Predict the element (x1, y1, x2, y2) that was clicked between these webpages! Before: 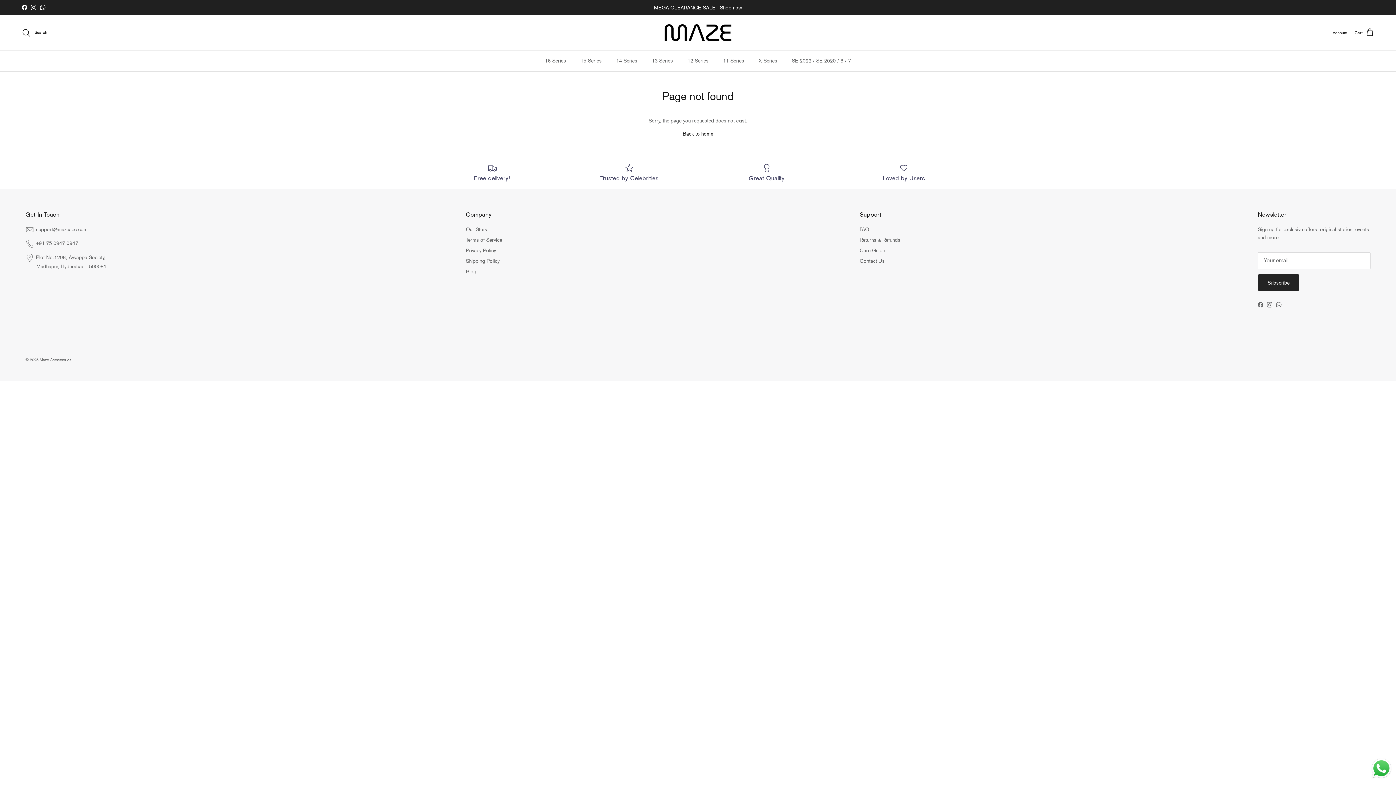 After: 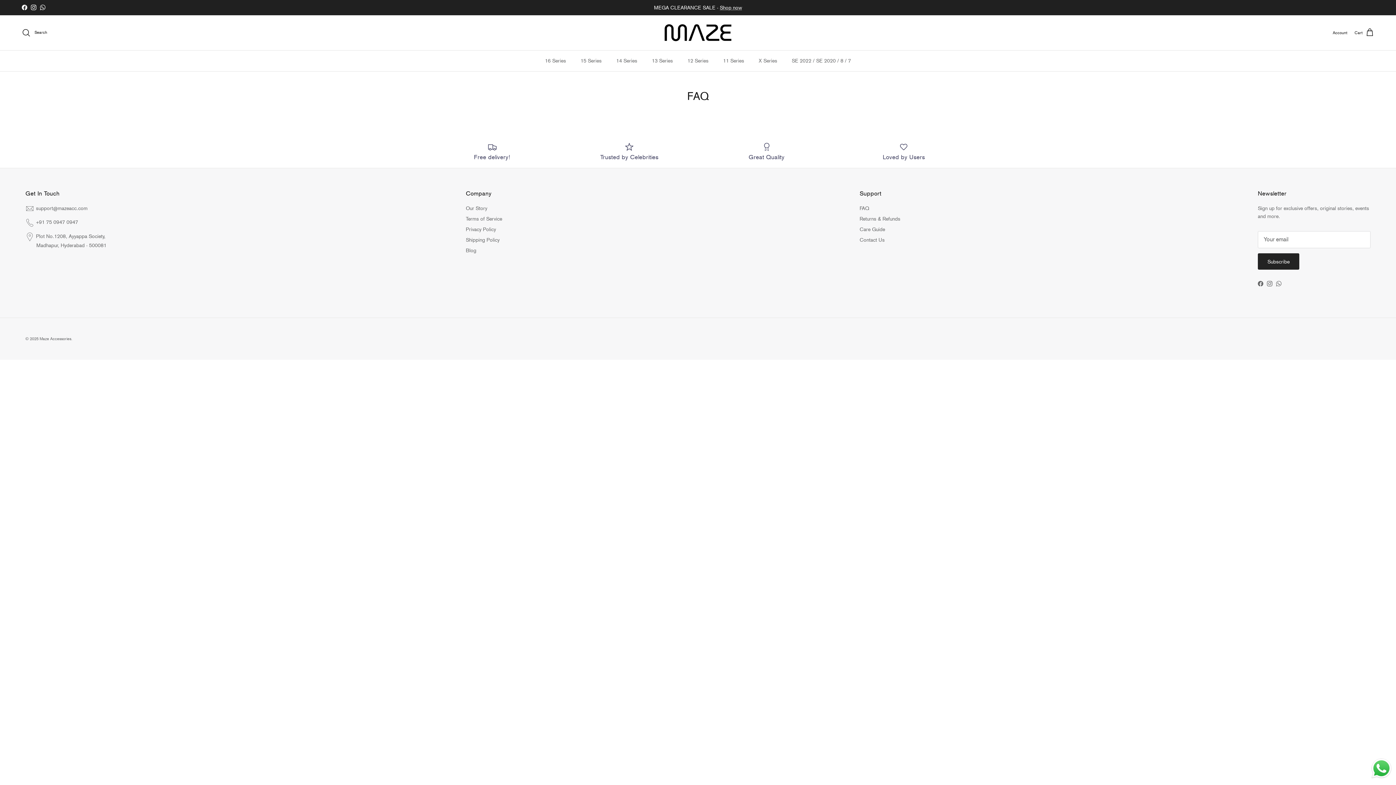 Action: bbox: (859, 226, 869, 232) label: FAQ